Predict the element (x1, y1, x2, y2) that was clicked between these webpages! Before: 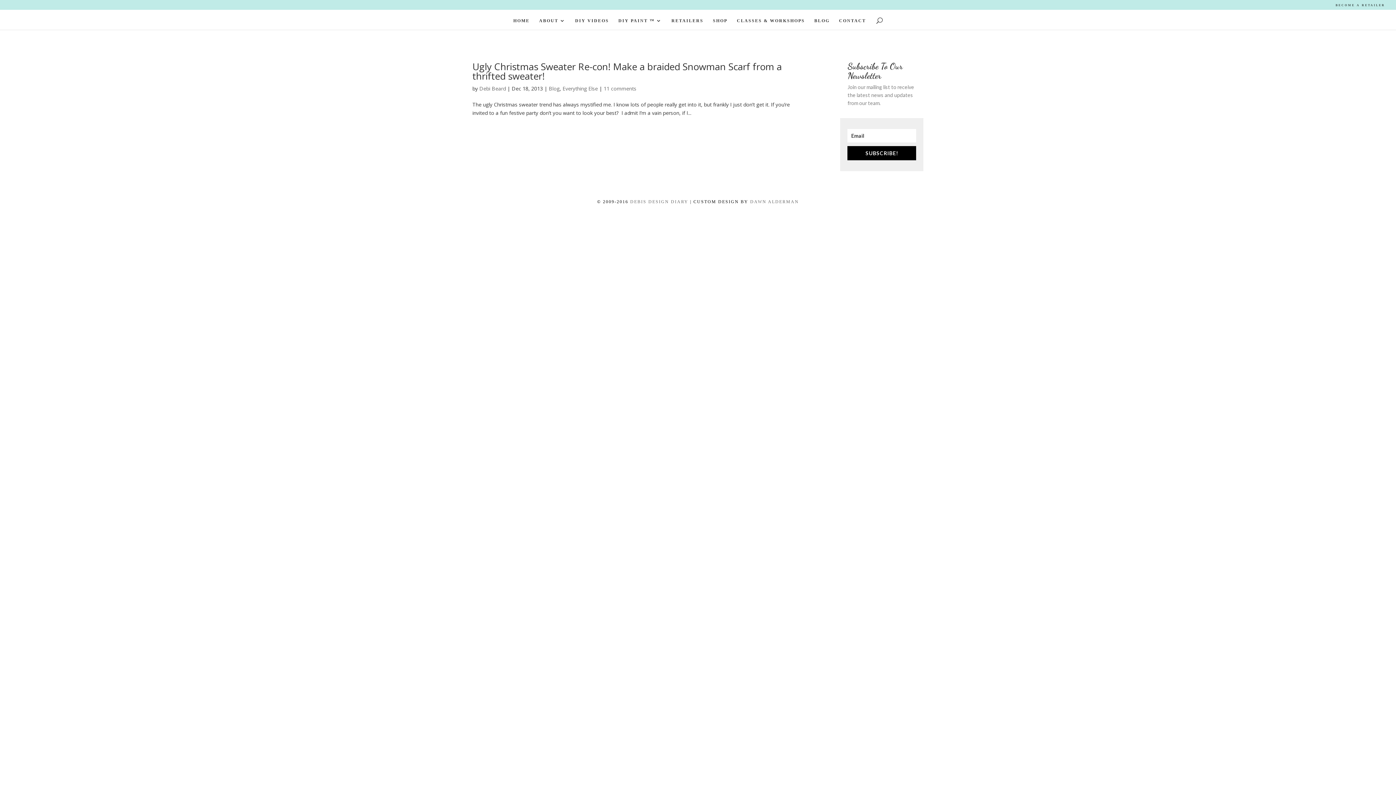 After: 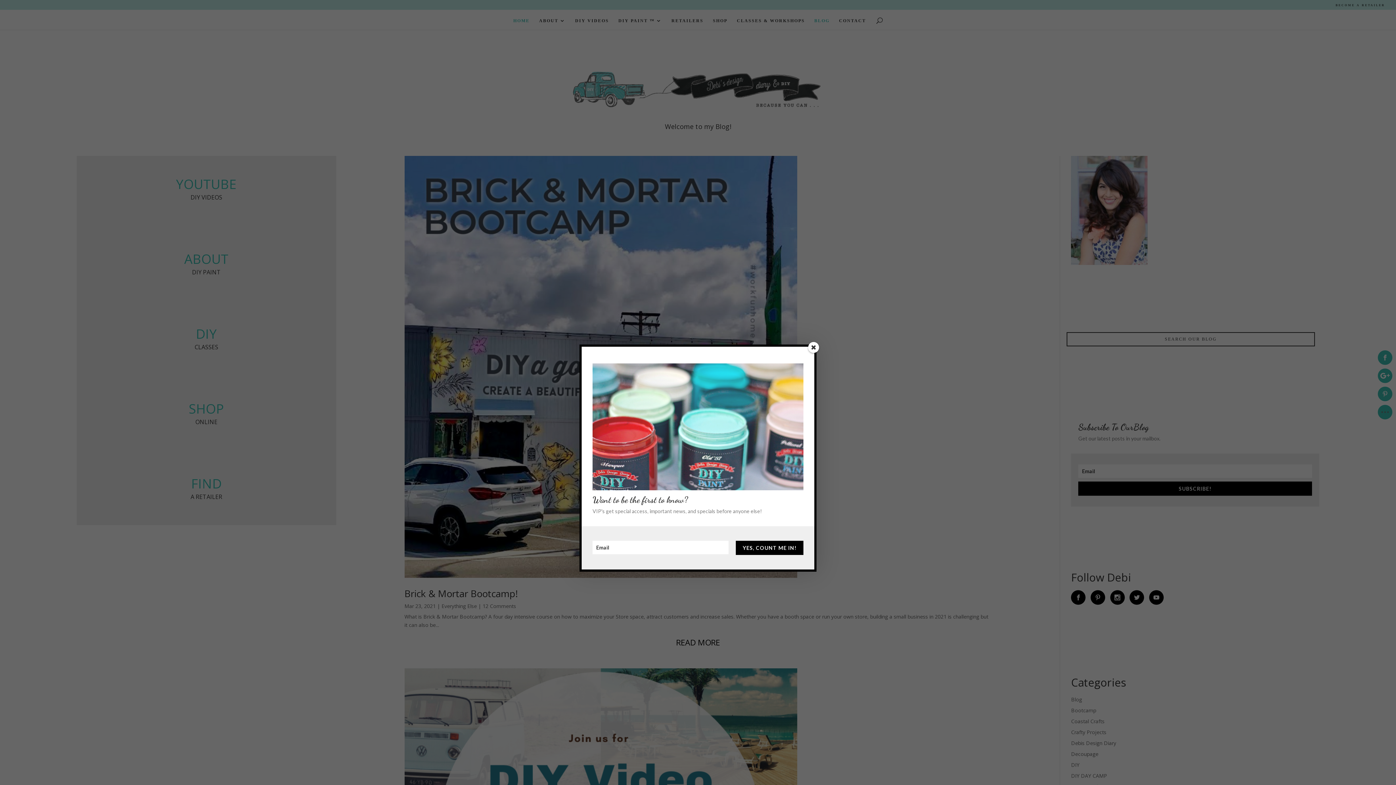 Action: label: BLOG bbox: (814, 18, 829, 29)